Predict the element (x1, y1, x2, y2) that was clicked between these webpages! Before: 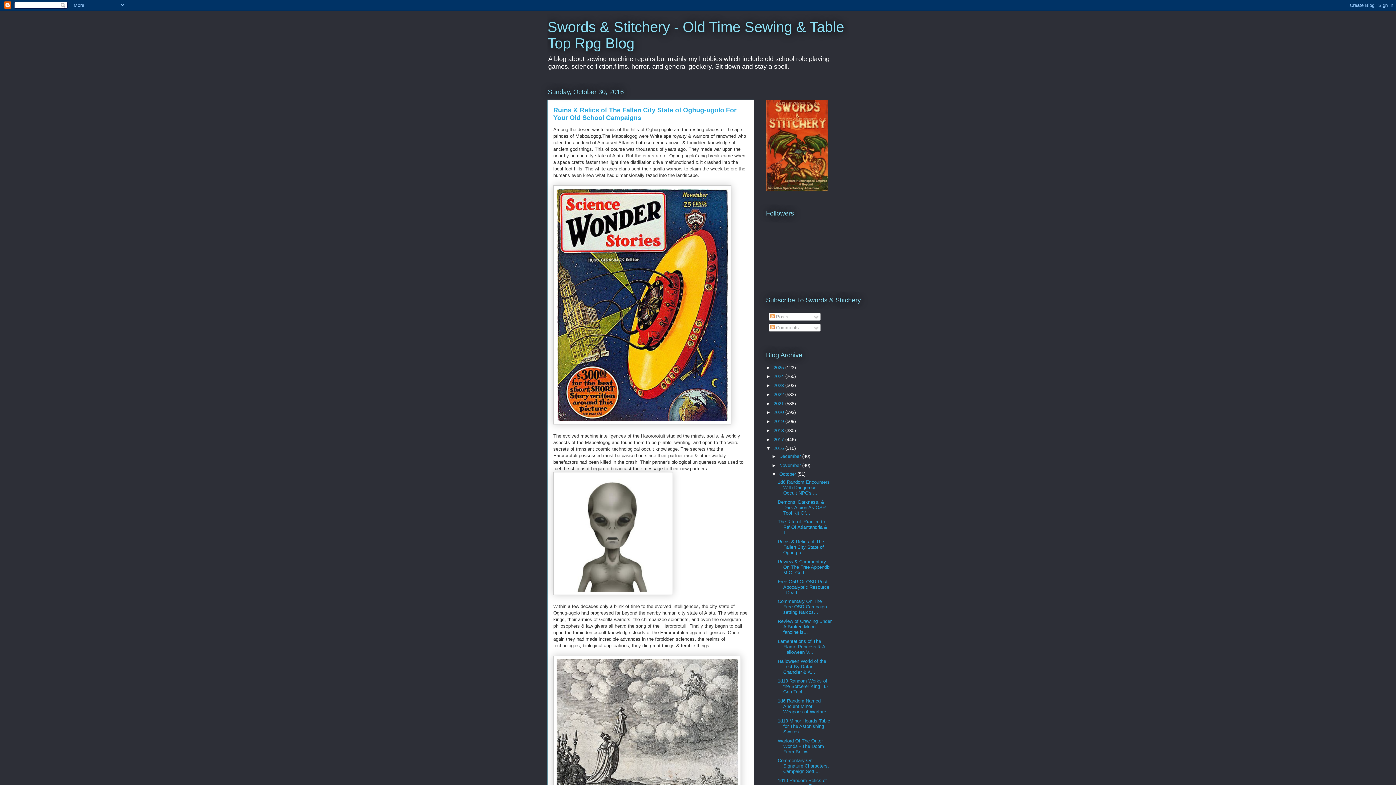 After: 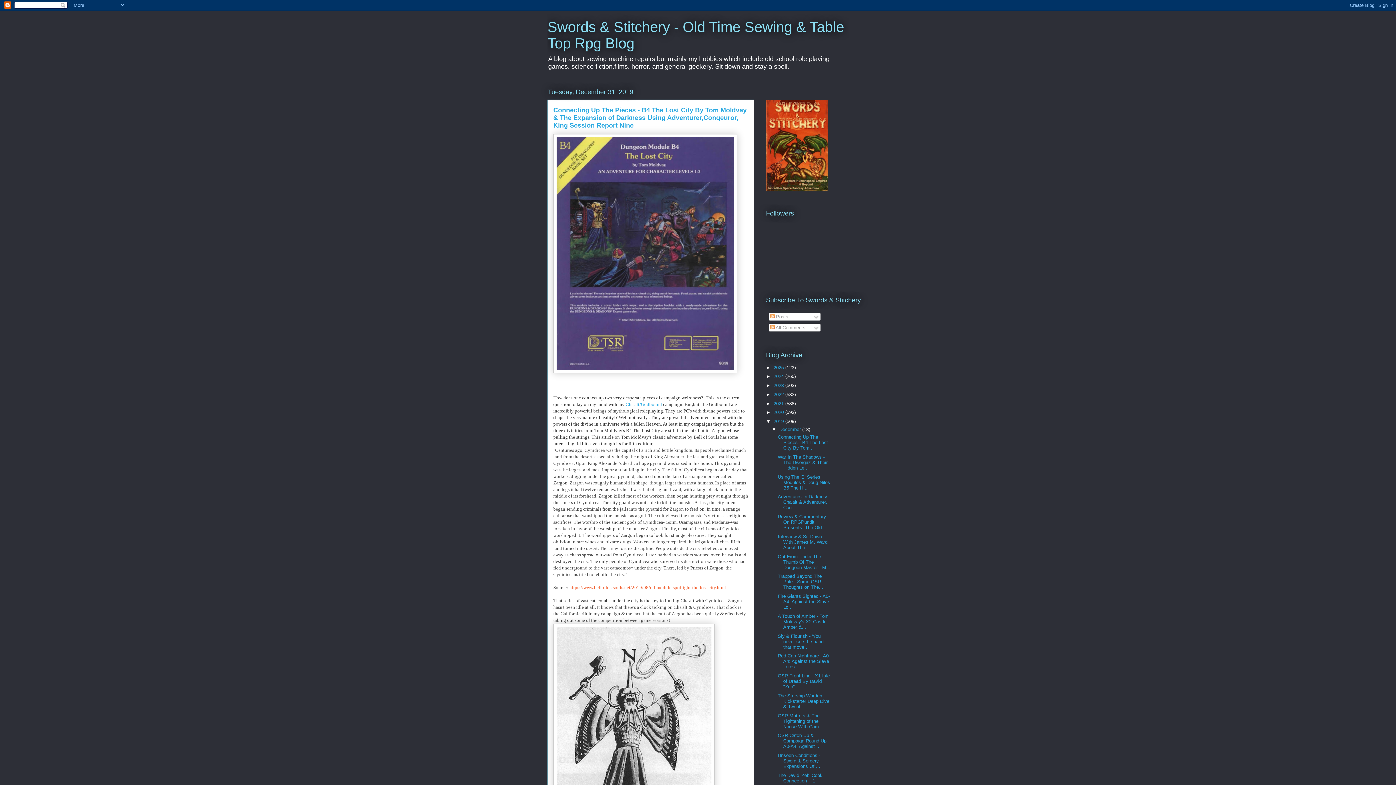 Action: label: 2019  bbox: (773, 418, 785, 424)